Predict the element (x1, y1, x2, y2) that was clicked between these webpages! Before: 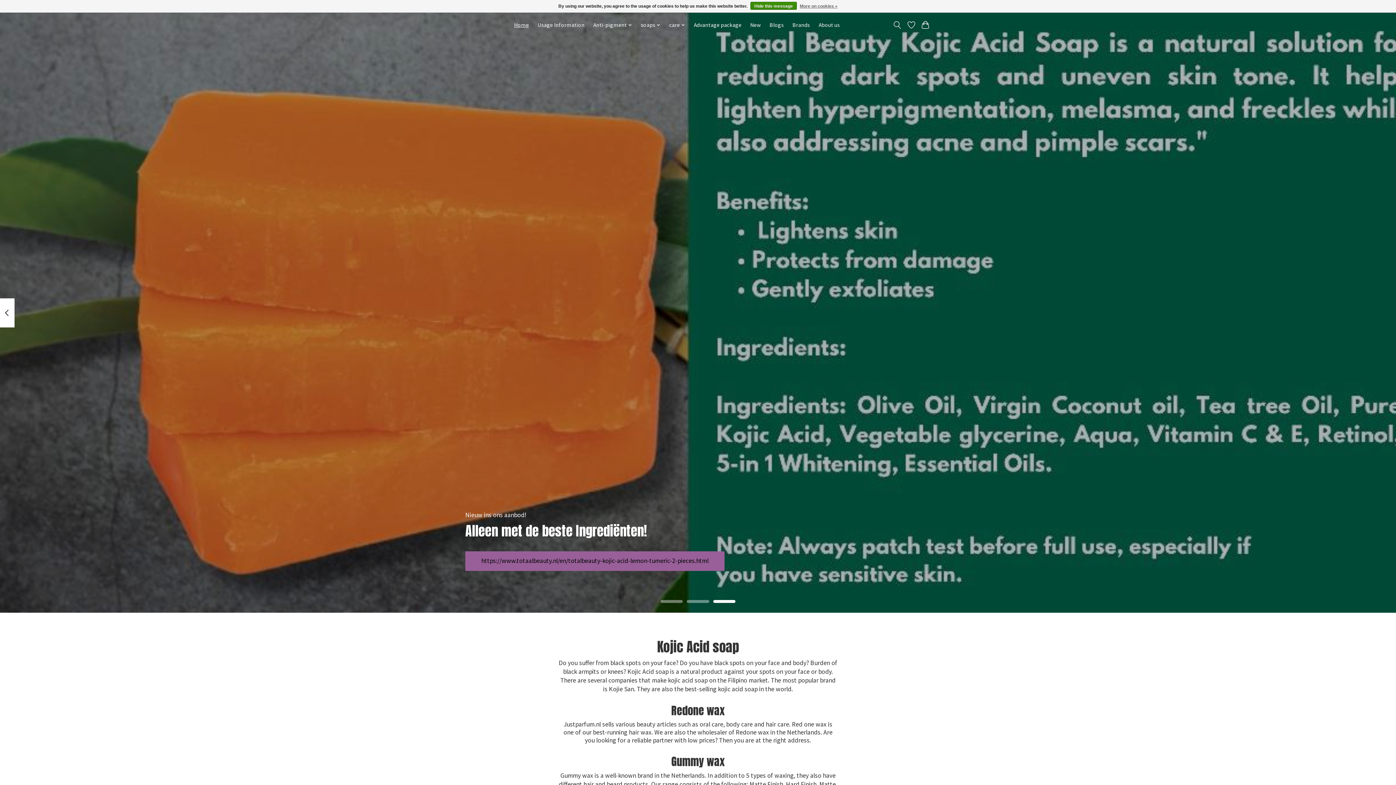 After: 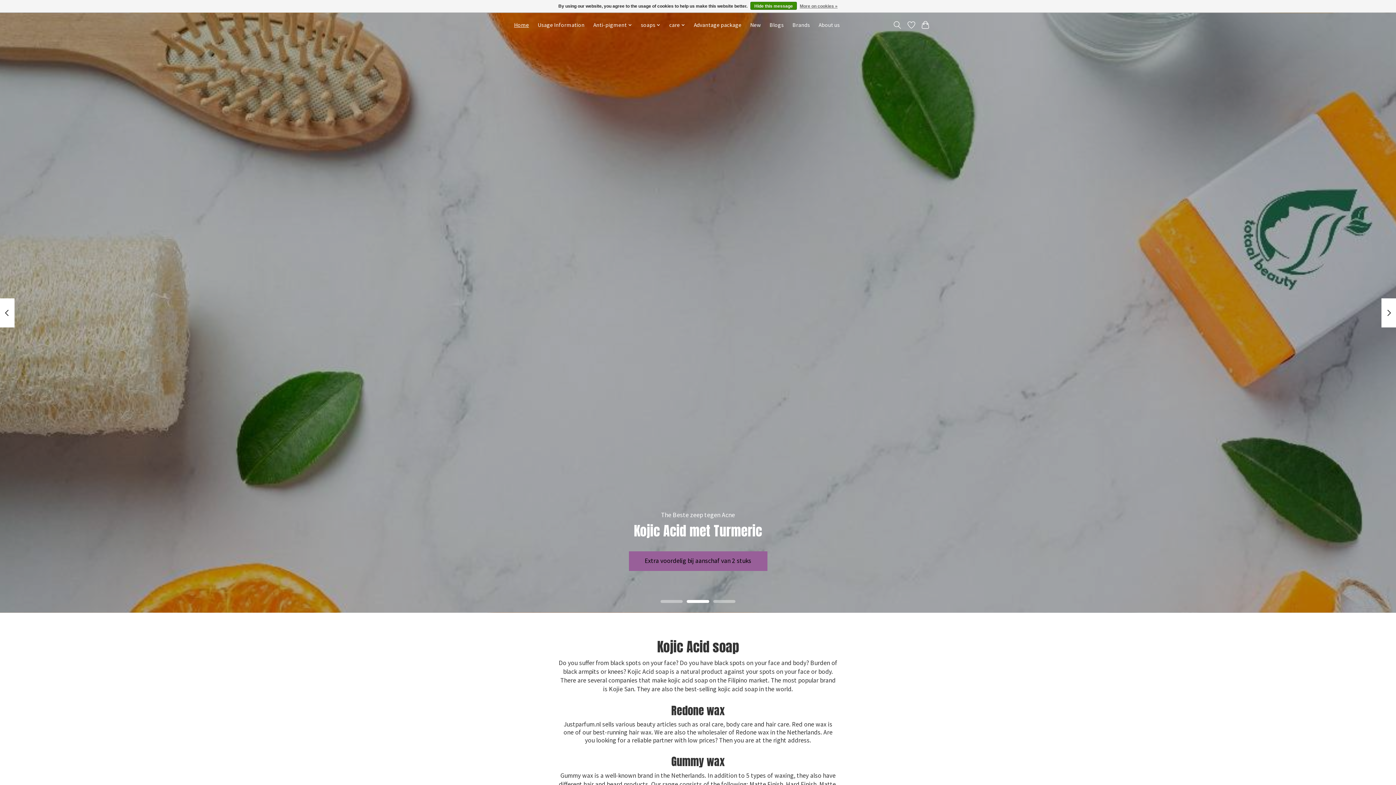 Action: bbox: (687, 600, 709, 603)